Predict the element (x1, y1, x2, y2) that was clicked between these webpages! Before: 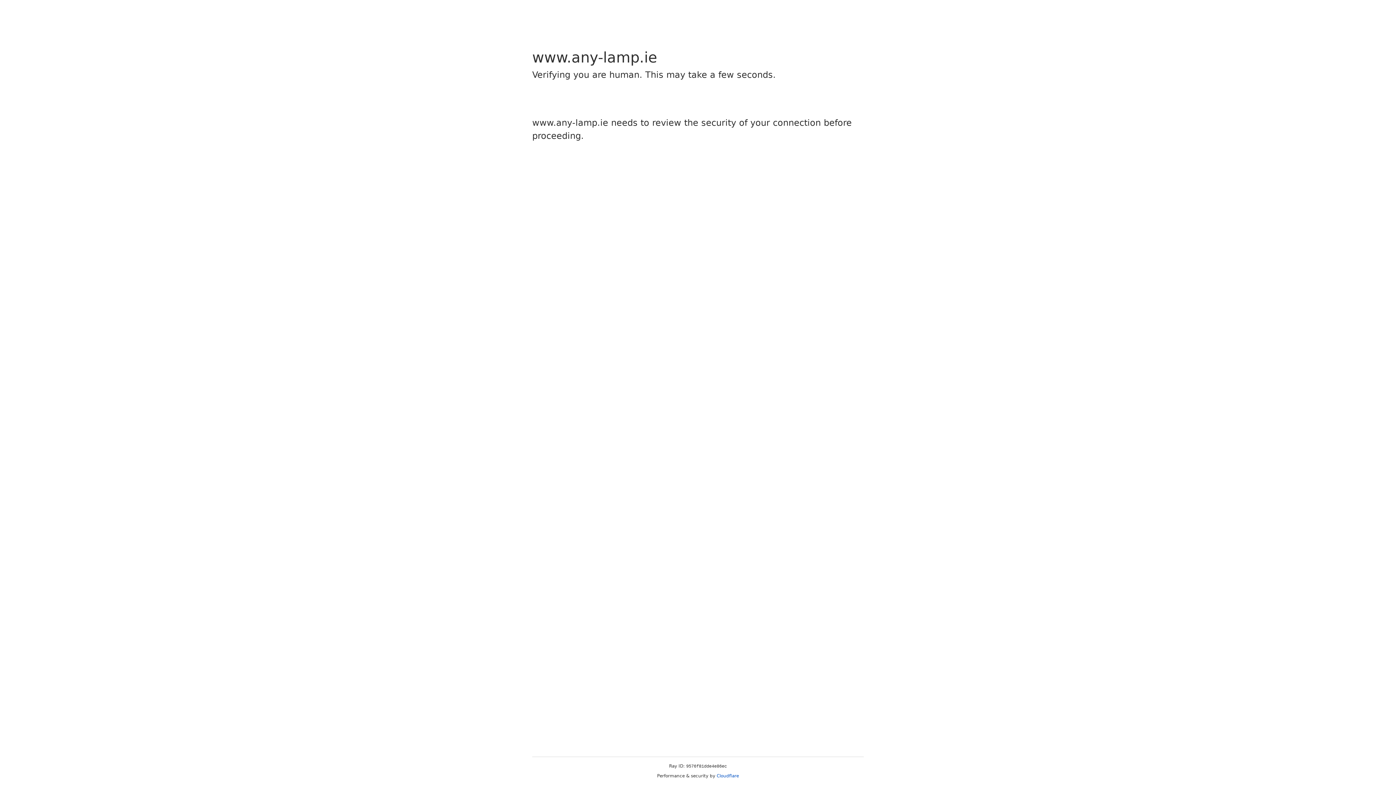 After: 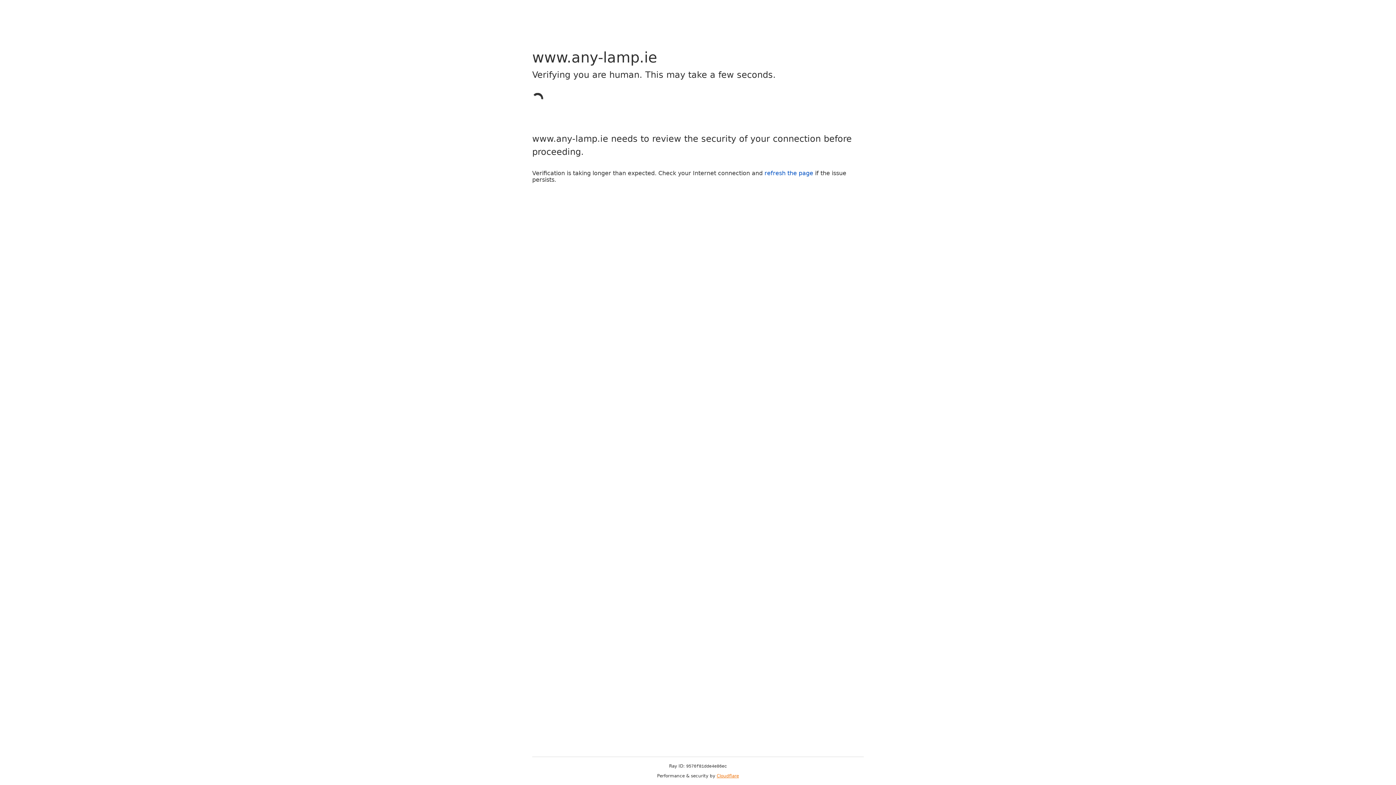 Action: label: Cloudflare bbox: (716, 773, 739, 778)